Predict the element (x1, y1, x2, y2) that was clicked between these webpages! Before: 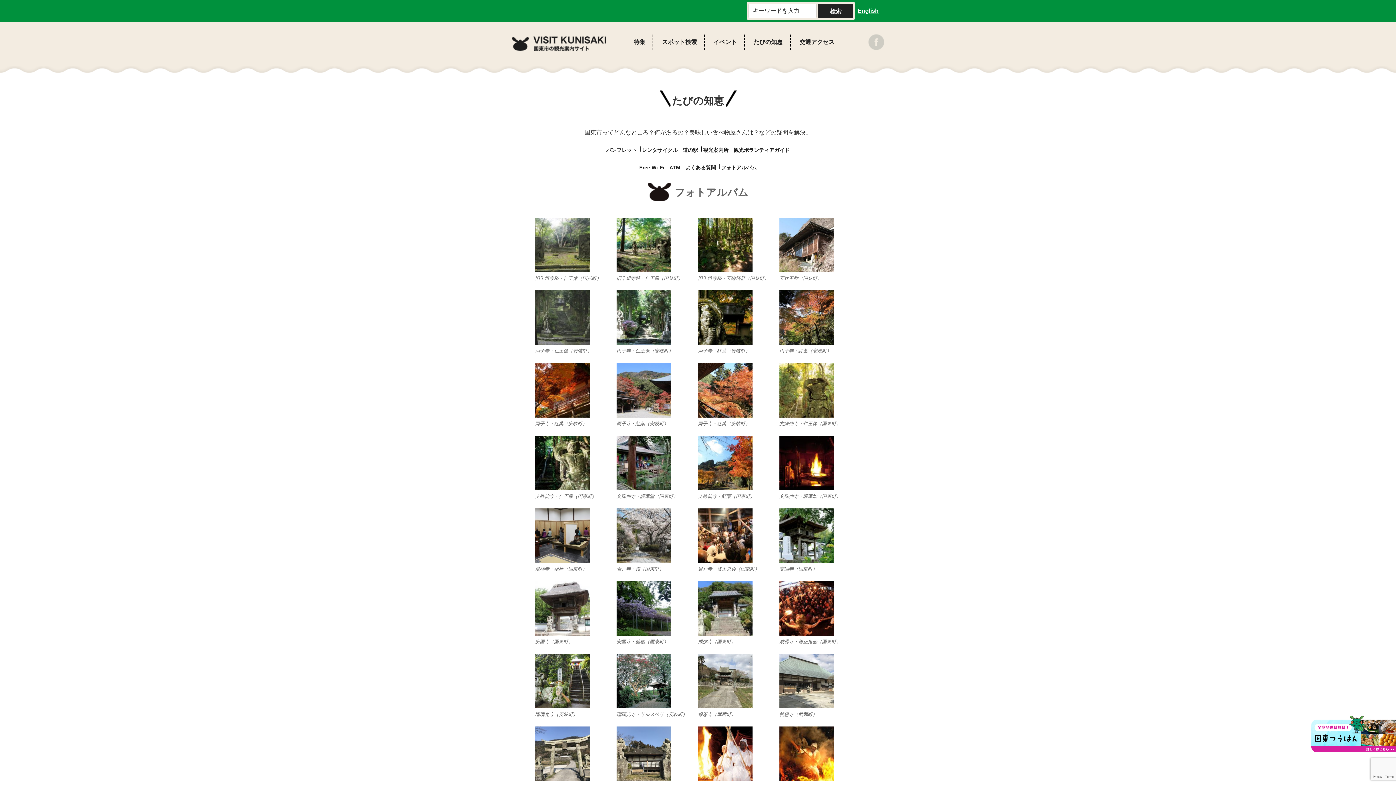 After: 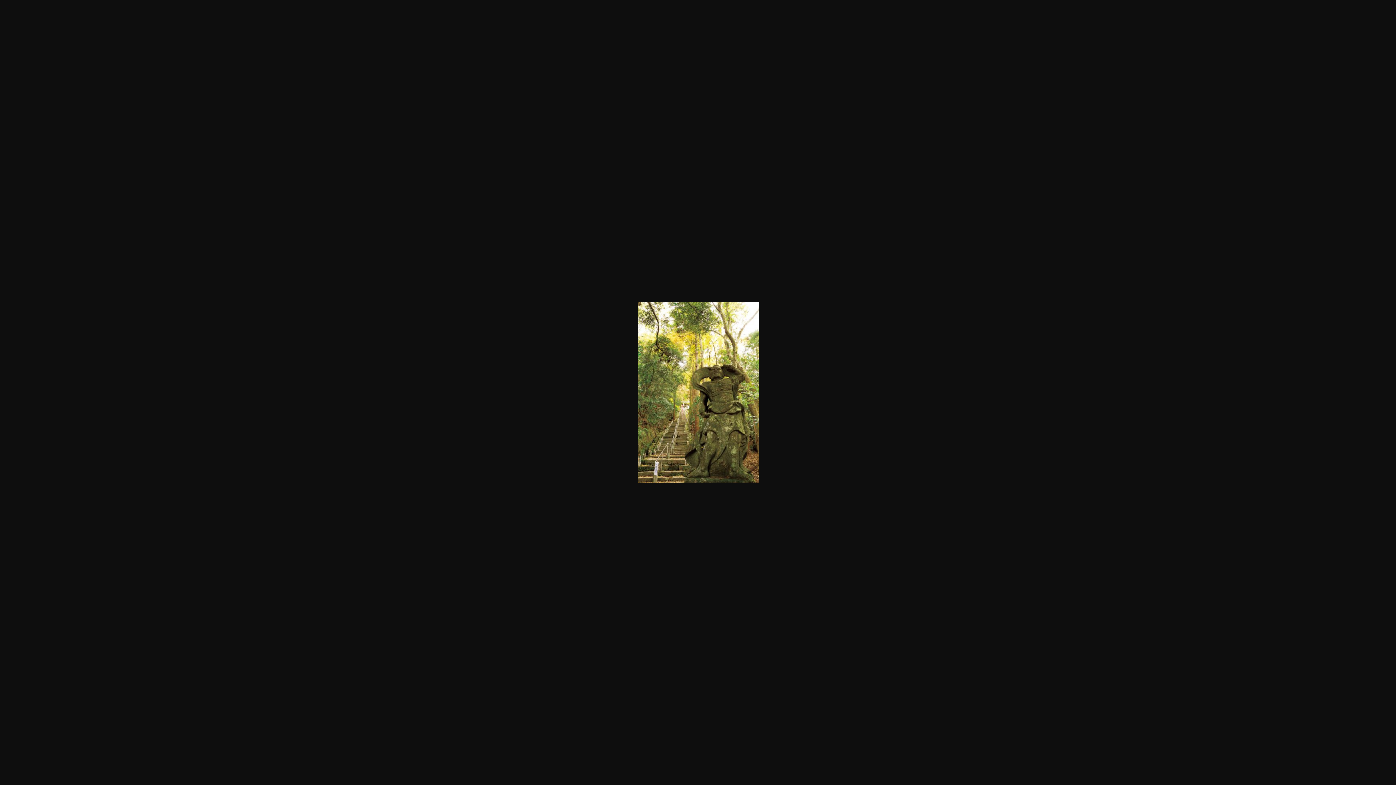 Action: bbox: (779, 363, 834, 417)